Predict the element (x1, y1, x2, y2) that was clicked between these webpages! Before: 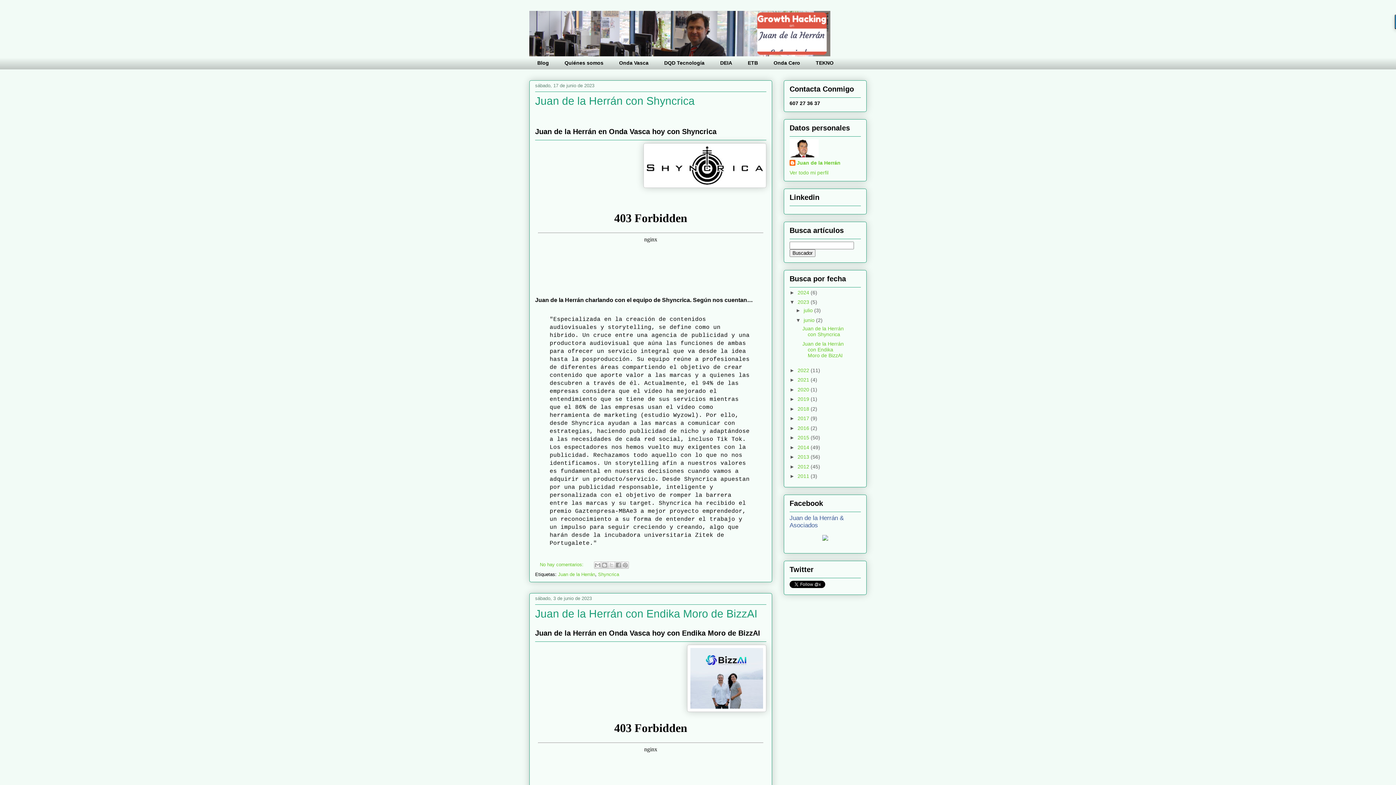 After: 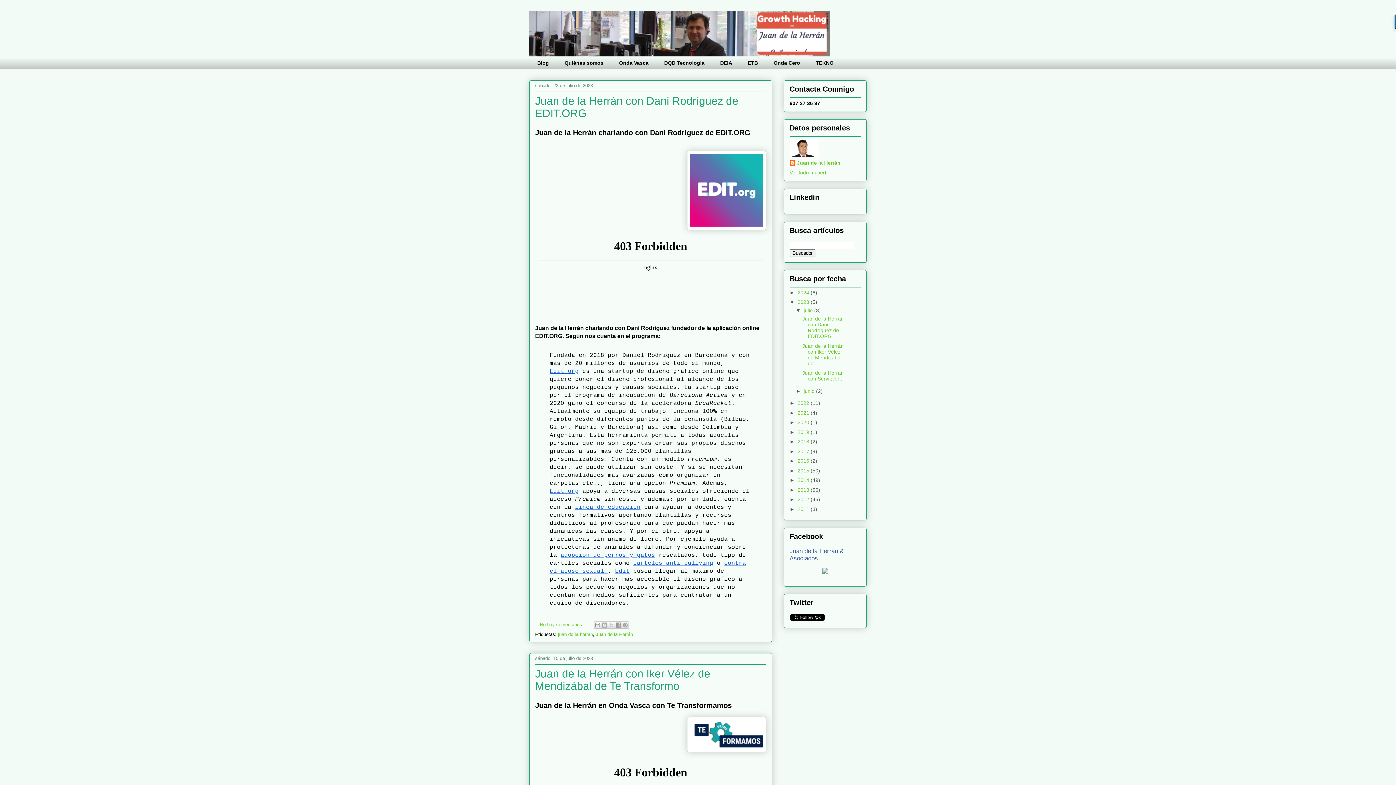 Action: label: julio  bbox: (803, 307, 814, 313)